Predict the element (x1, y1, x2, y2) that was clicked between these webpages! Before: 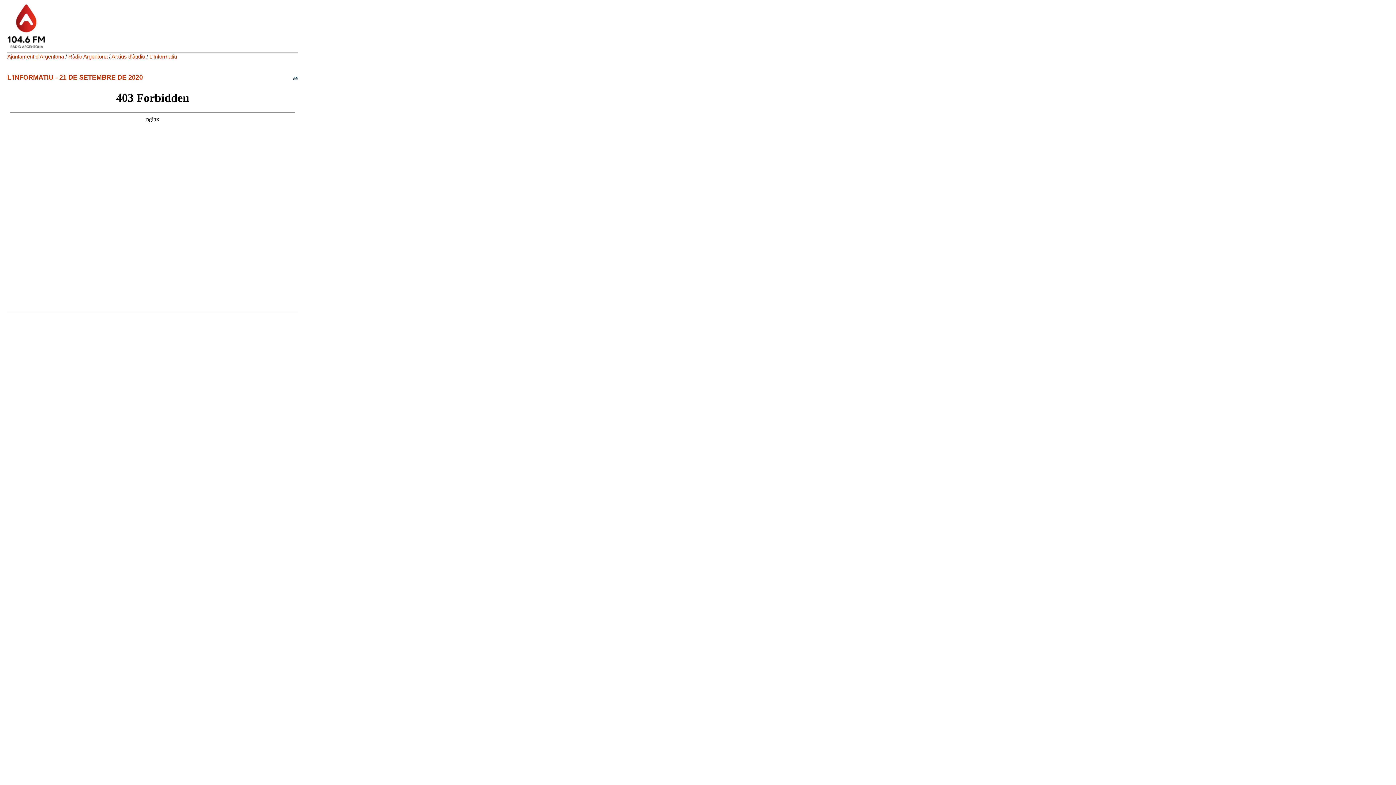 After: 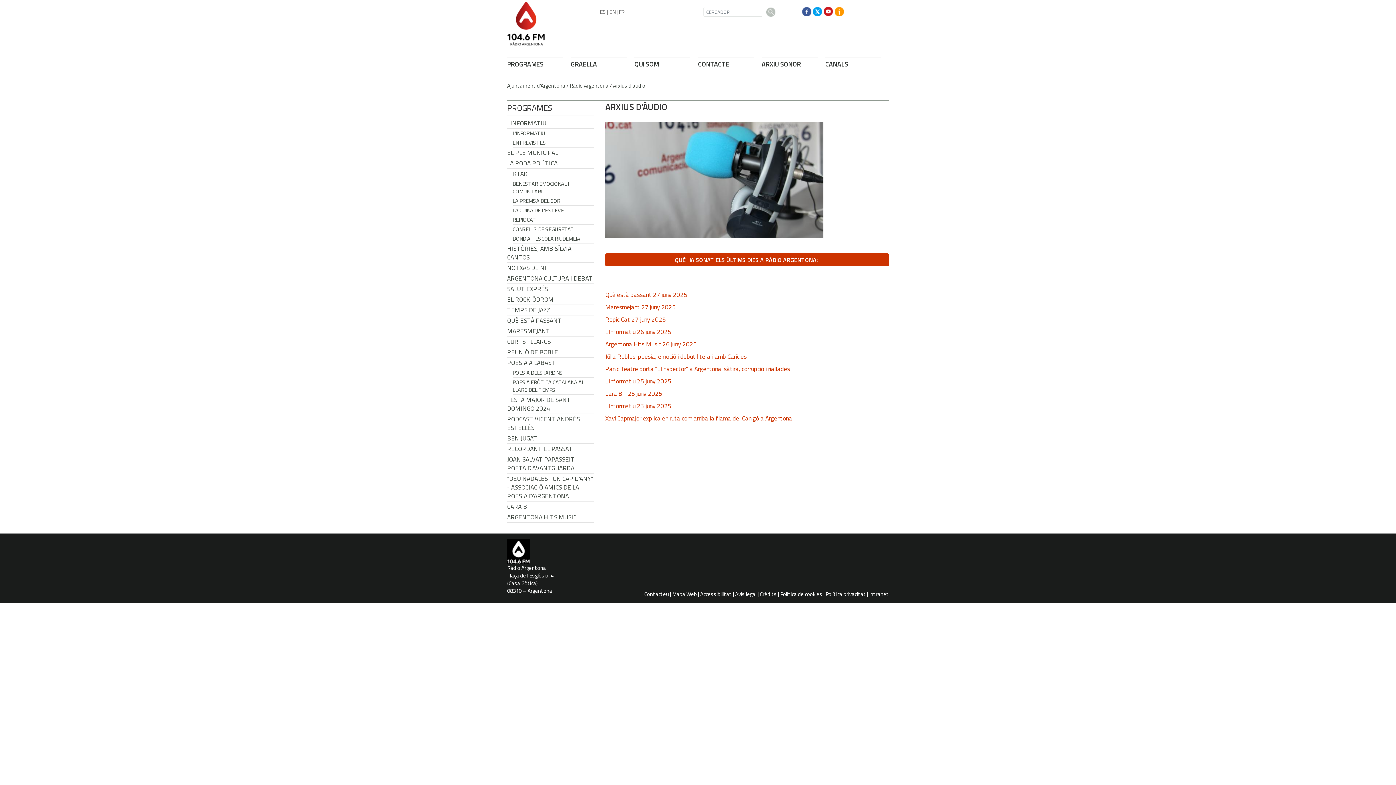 Action: label: Arxius d'àudio bbox: (111, 53, 145, 59)